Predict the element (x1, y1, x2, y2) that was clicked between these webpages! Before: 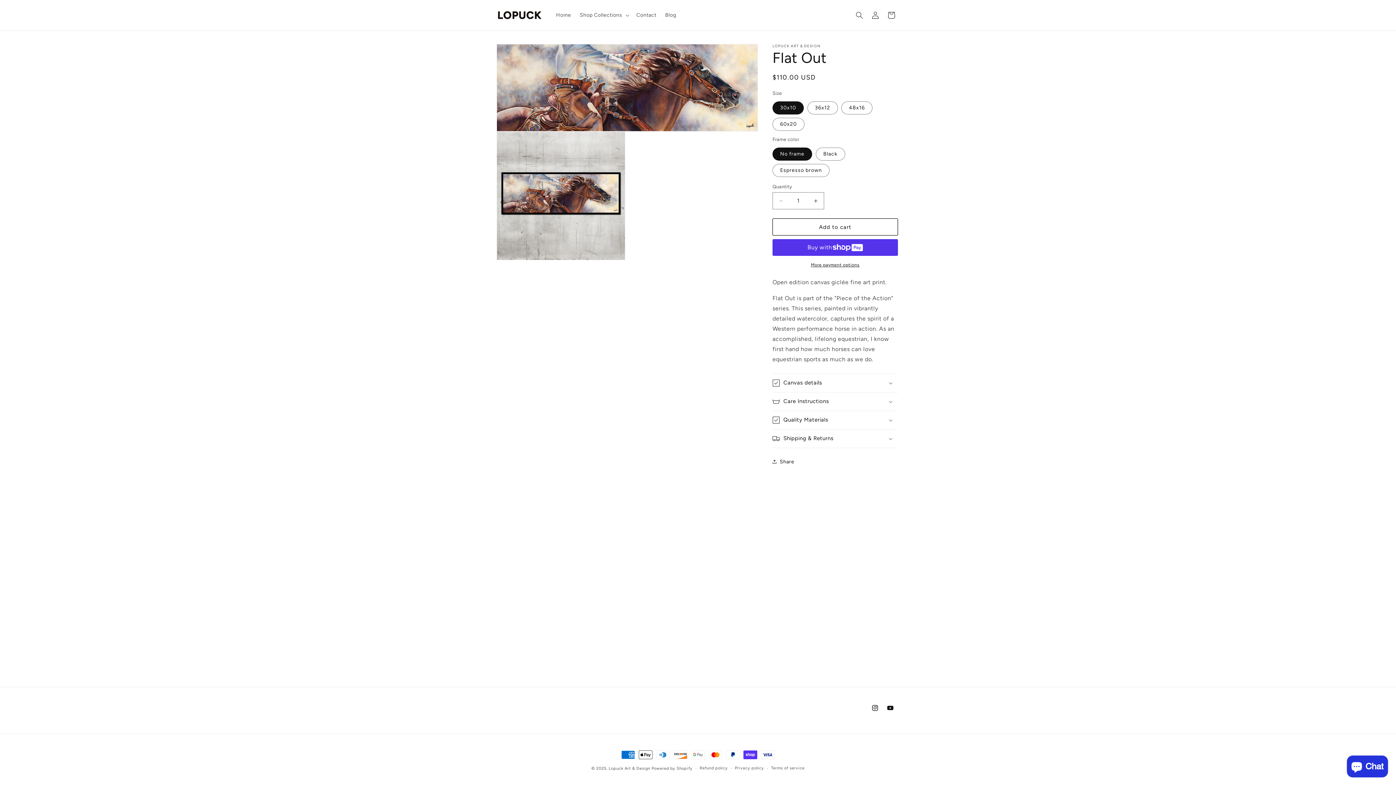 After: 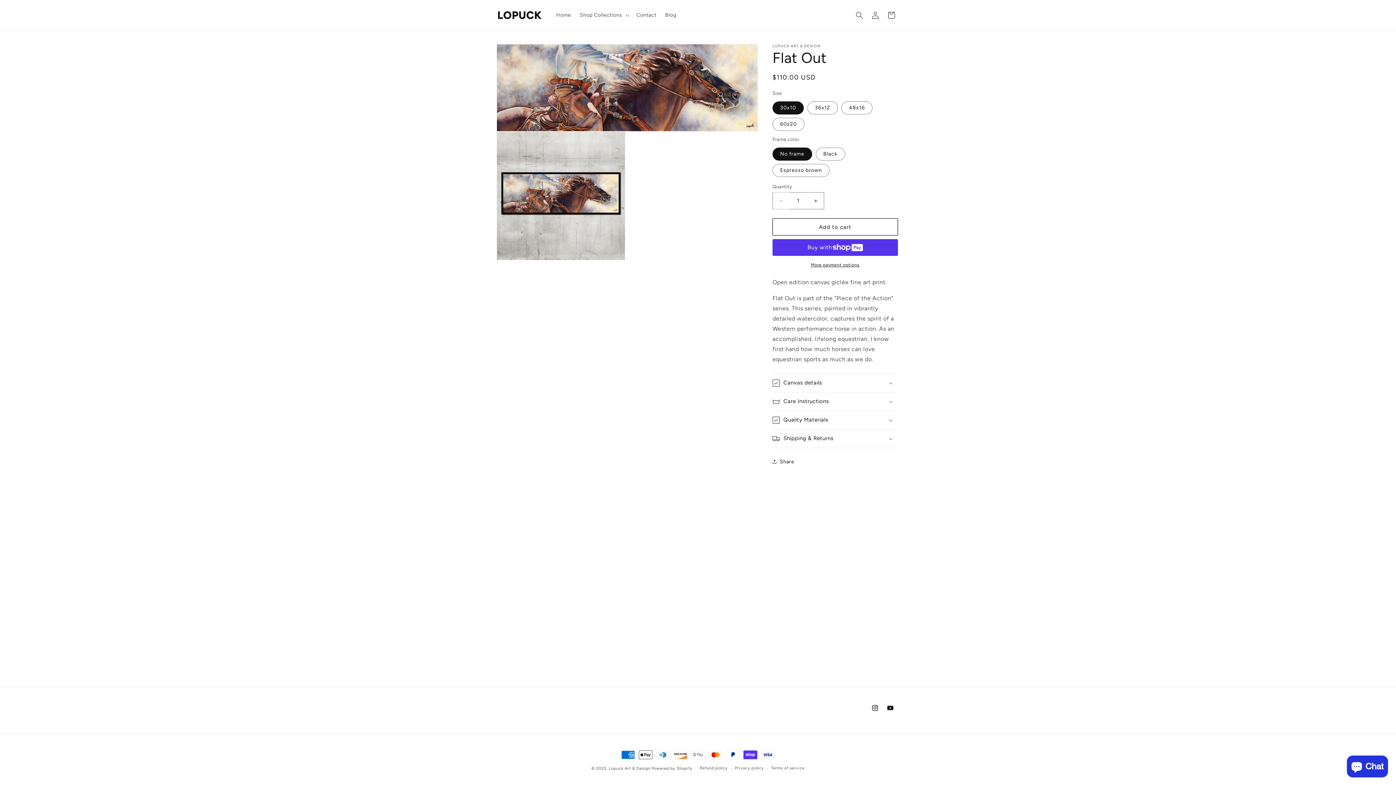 Action: label: Decrease quantity for Flat Out bbox: (773, 192, 789, 209)